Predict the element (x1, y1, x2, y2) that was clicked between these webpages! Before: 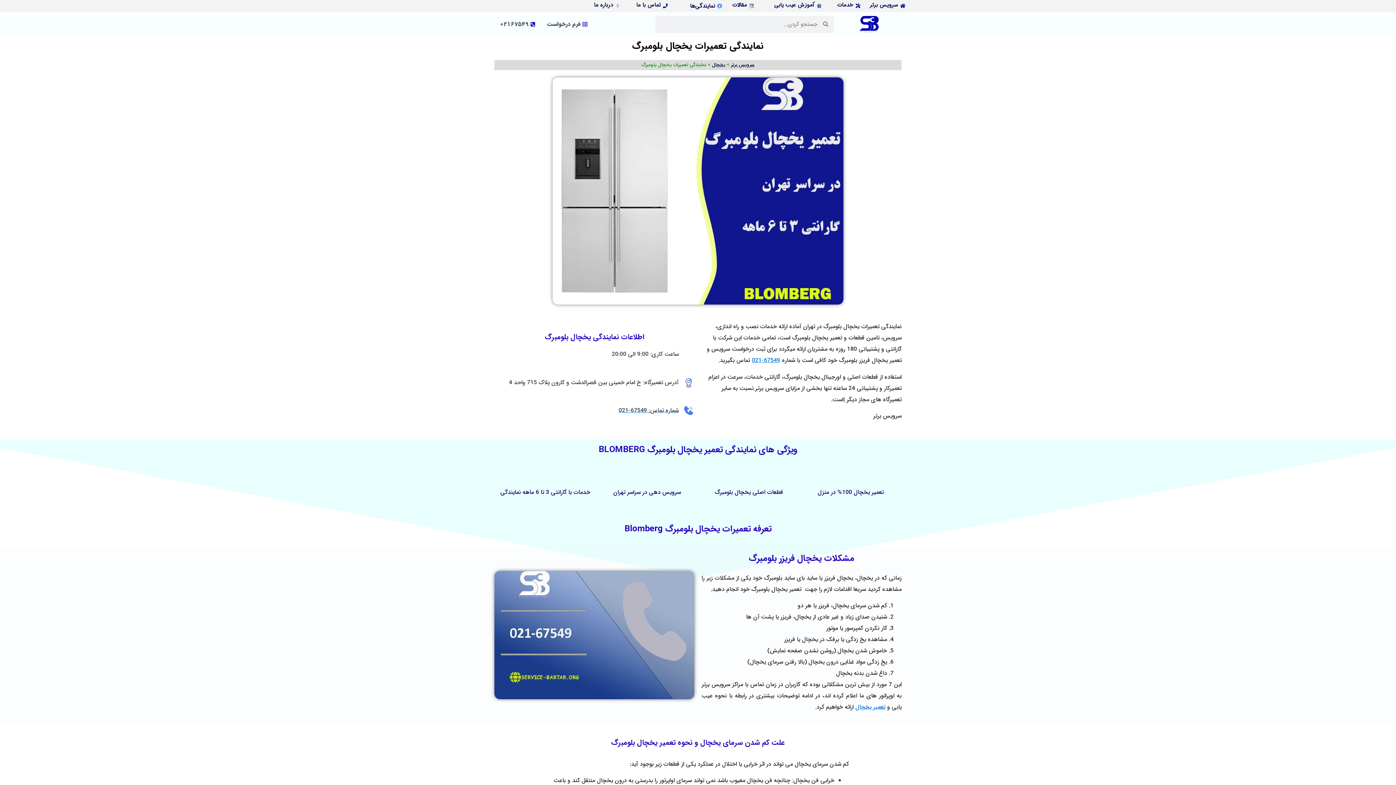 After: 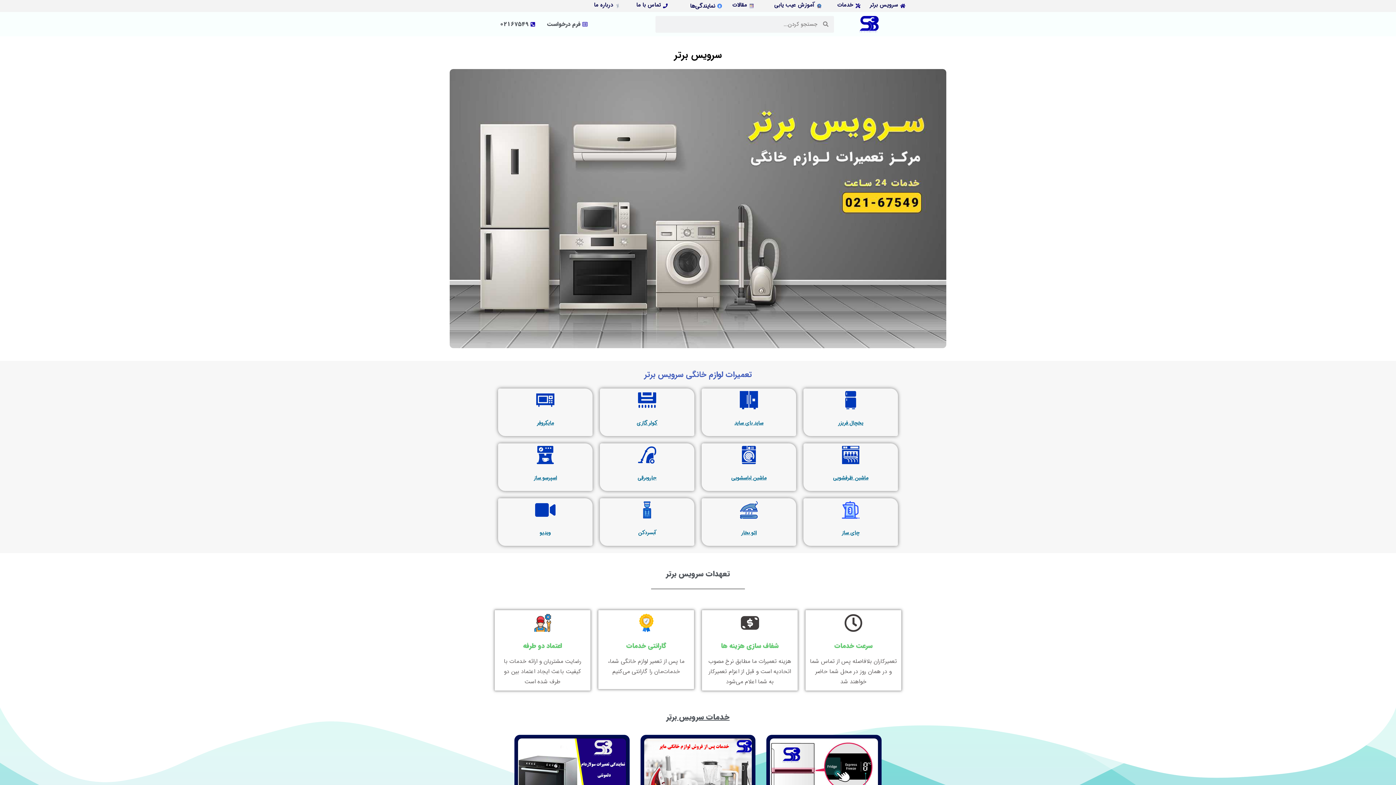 Action: bbox: (731, 61, 754, 68) label: سرویس برتر